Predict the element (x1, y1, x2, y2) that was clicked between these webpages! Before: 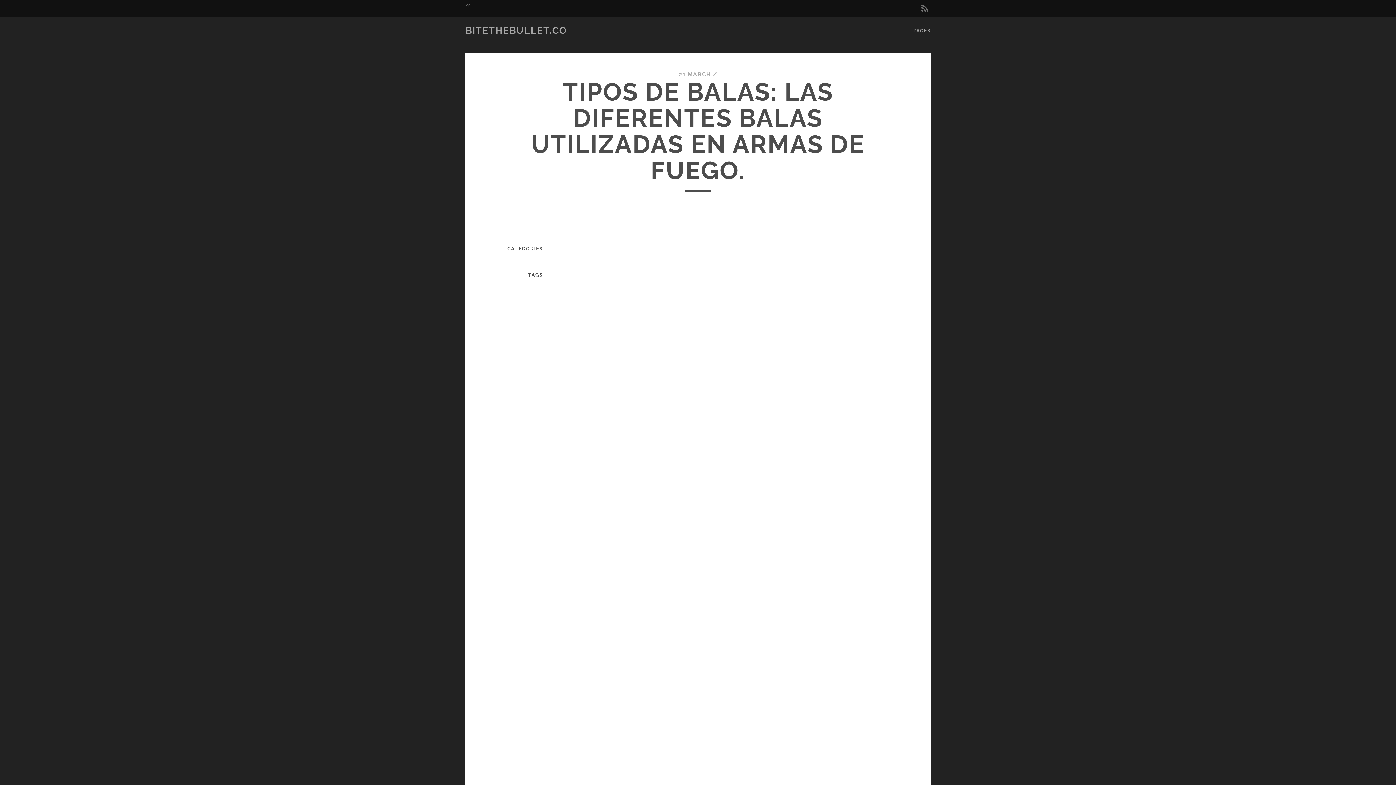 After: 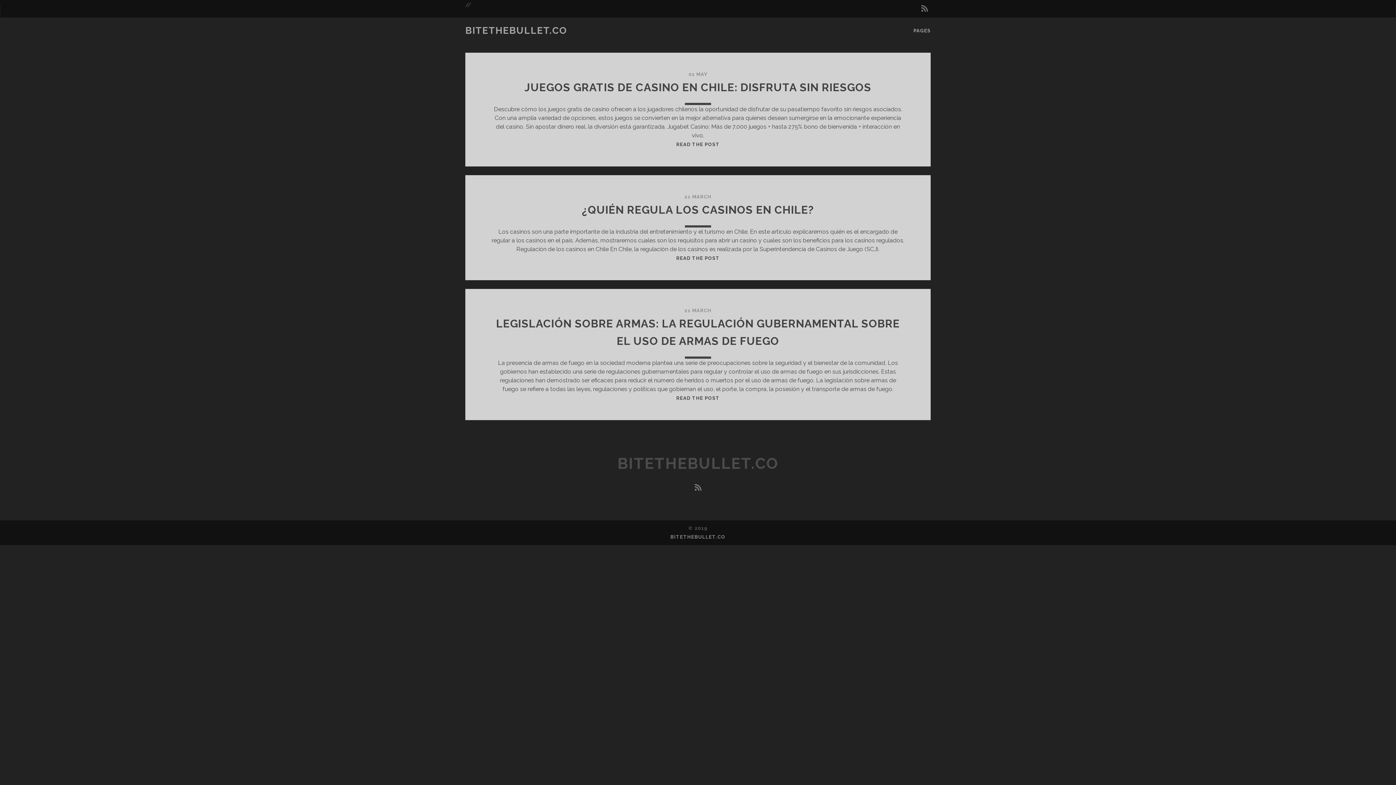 Action: bbox: (913, 26, 930, 35) label: PAGES